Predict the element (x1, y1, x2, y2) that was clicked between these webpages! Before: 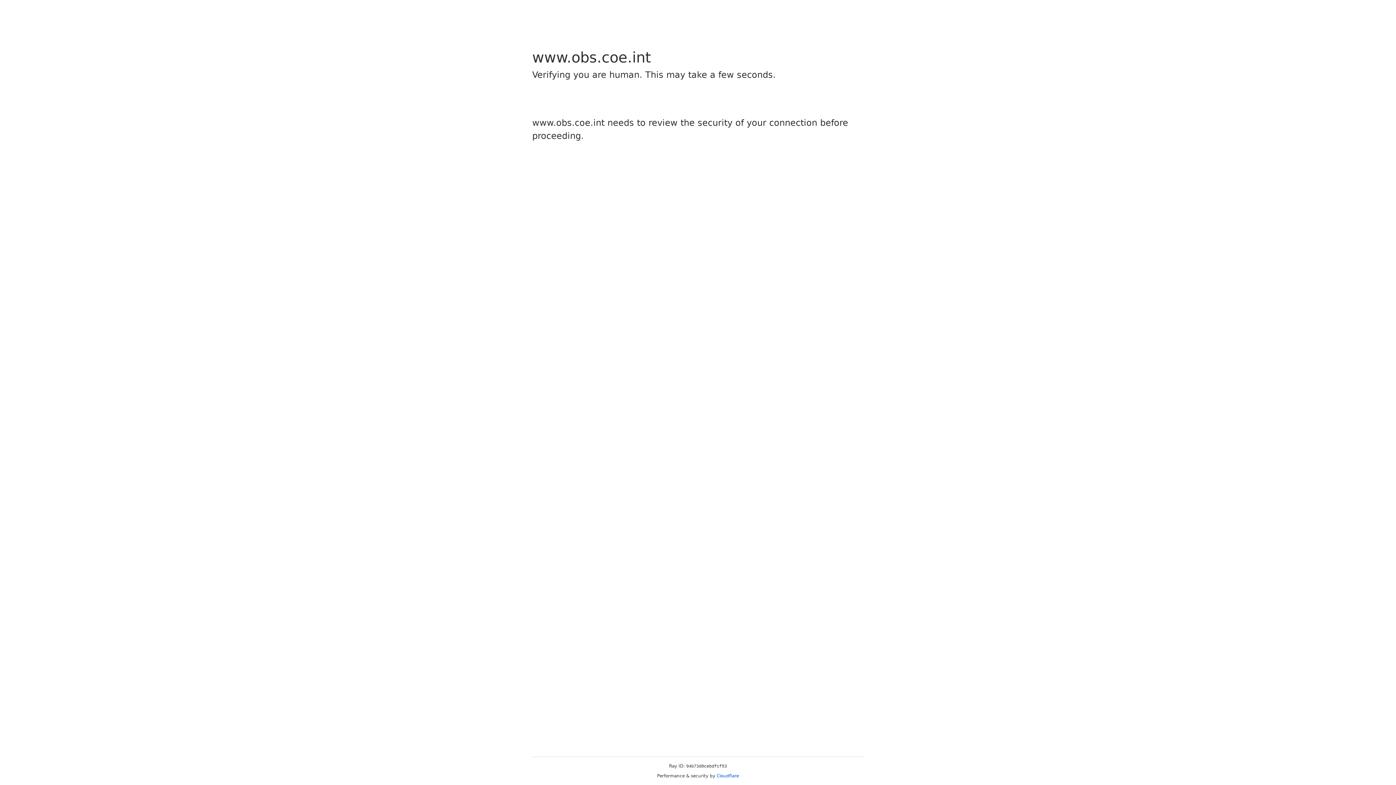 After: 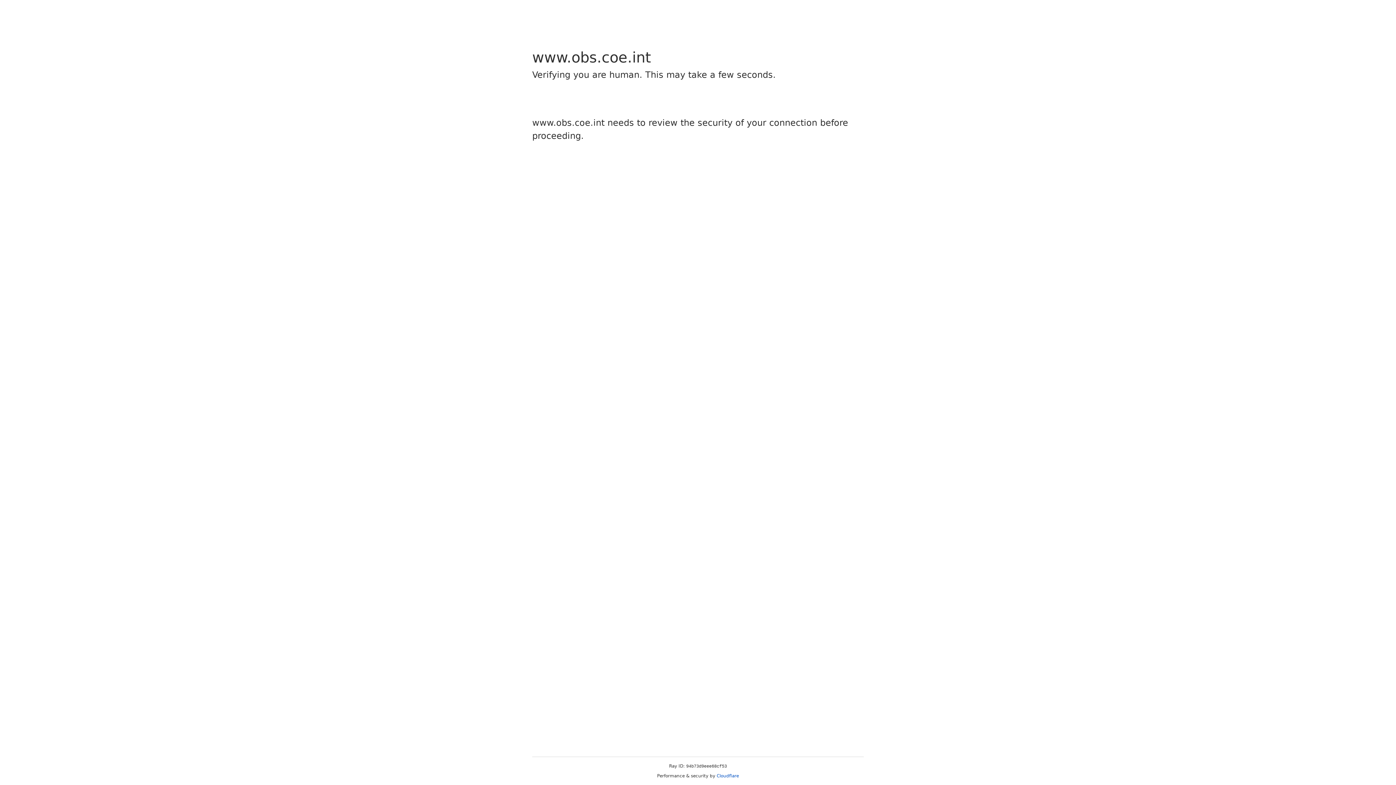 Action: label: Cloudflare bbox: (716, 773, 739, 778)